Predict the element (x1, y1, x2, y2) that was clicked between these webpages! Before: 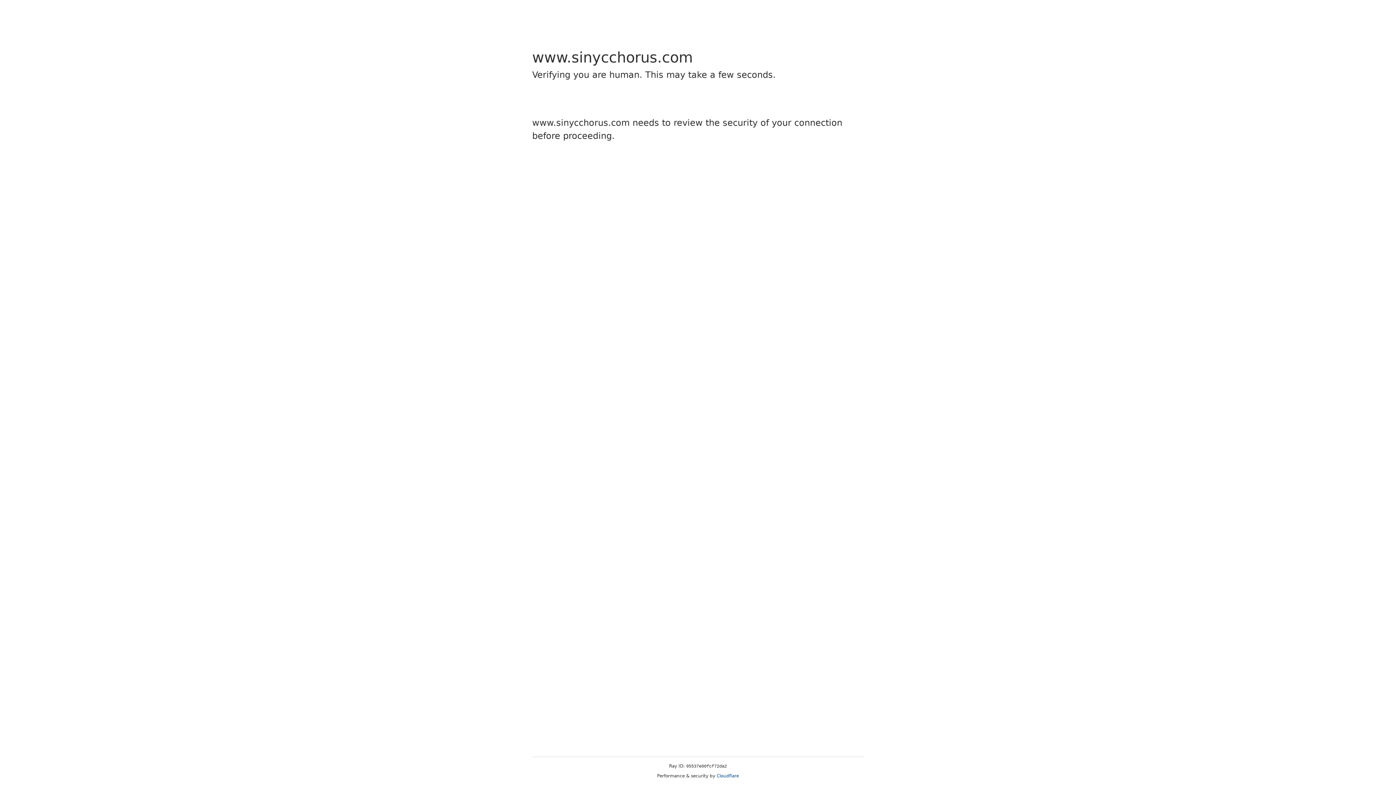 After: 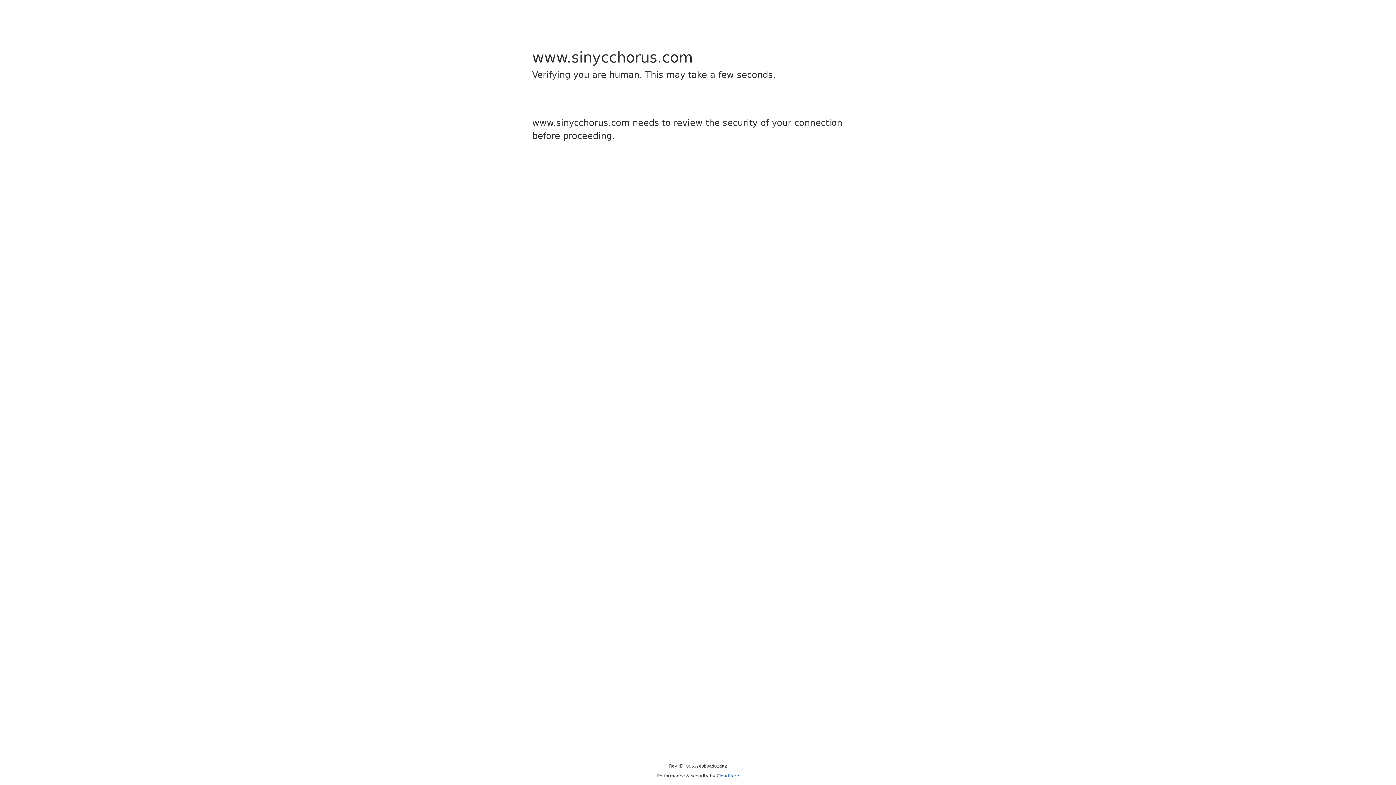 Action: label: Cloudflare bbox: (716, 773, 739, 778)